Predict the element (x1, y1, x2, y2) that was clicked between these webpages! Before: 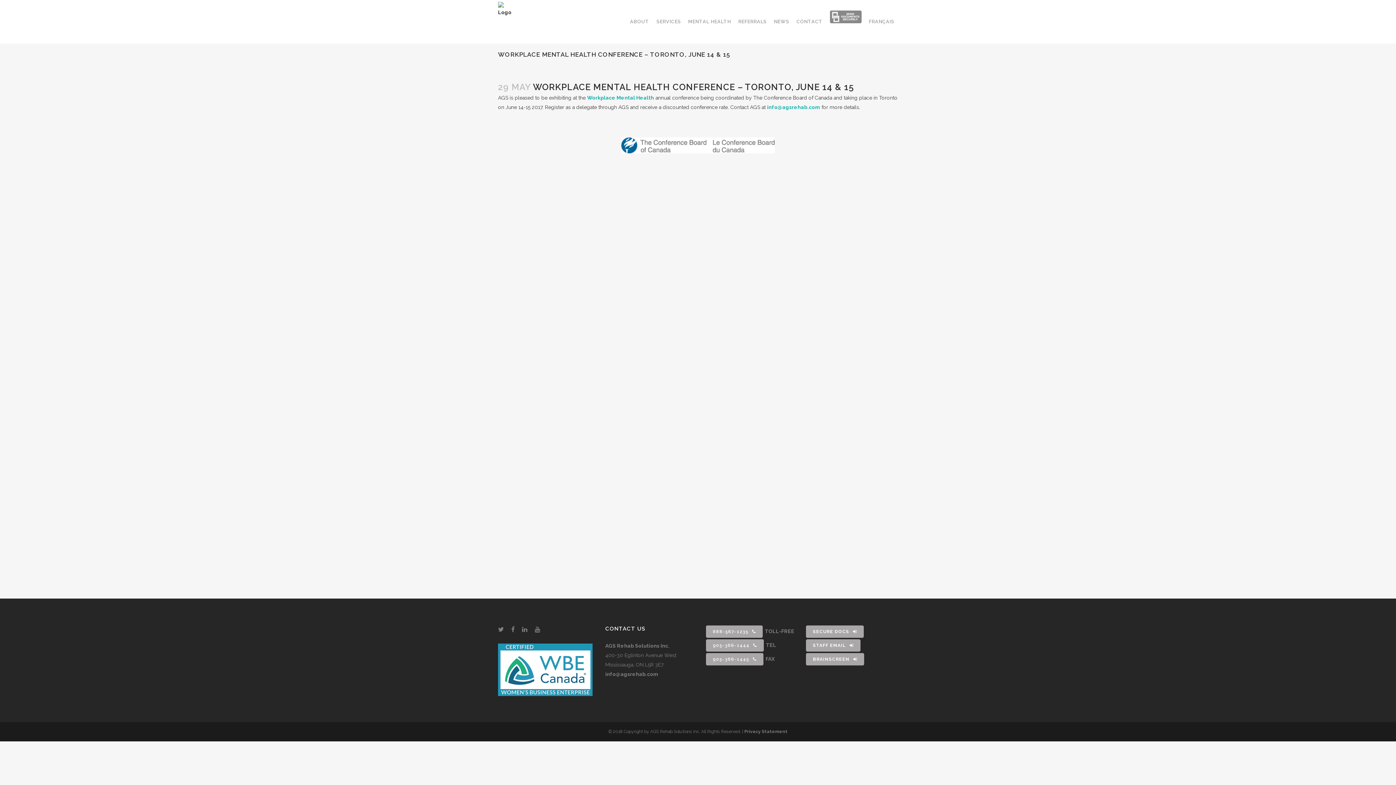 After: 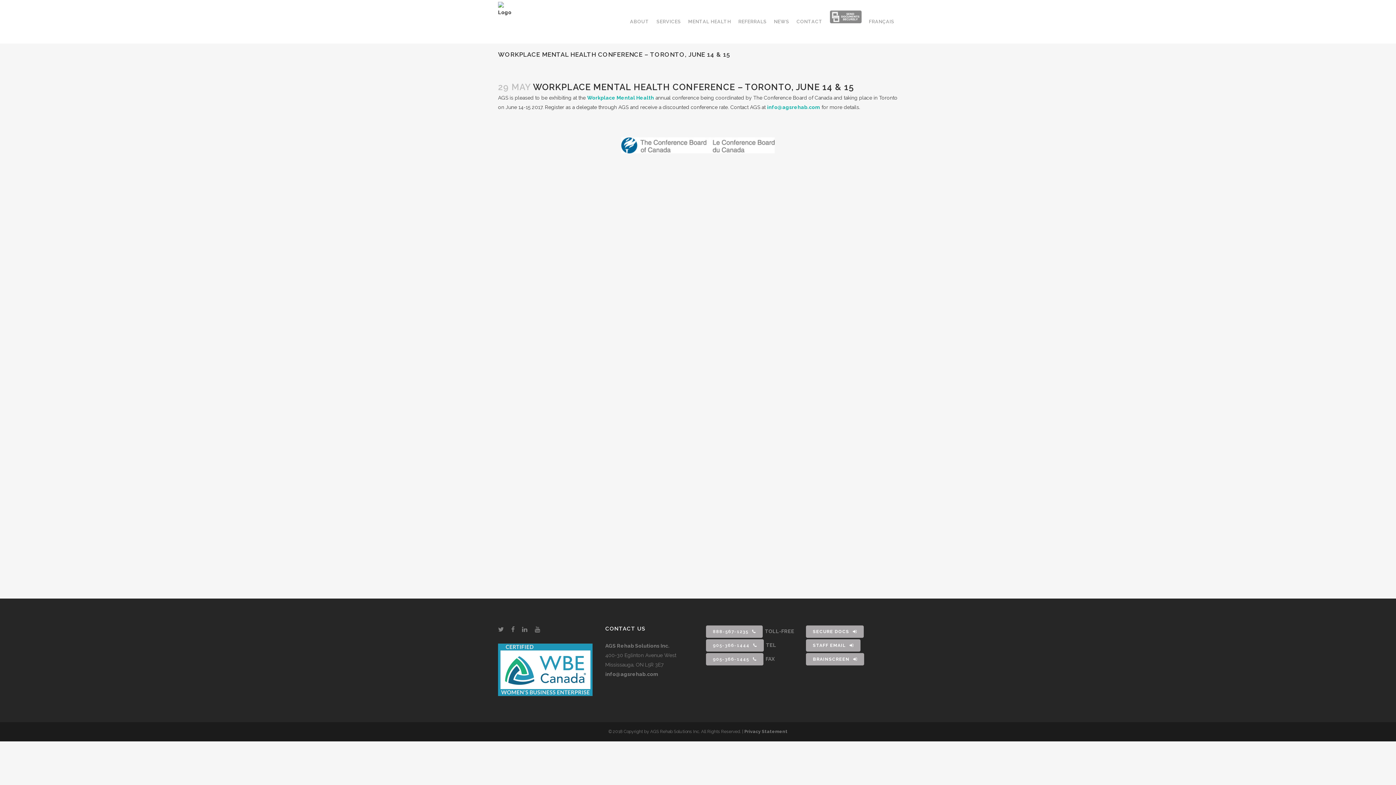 Action: label: Privacy Statement bbox: (744, 729, 787, 734)